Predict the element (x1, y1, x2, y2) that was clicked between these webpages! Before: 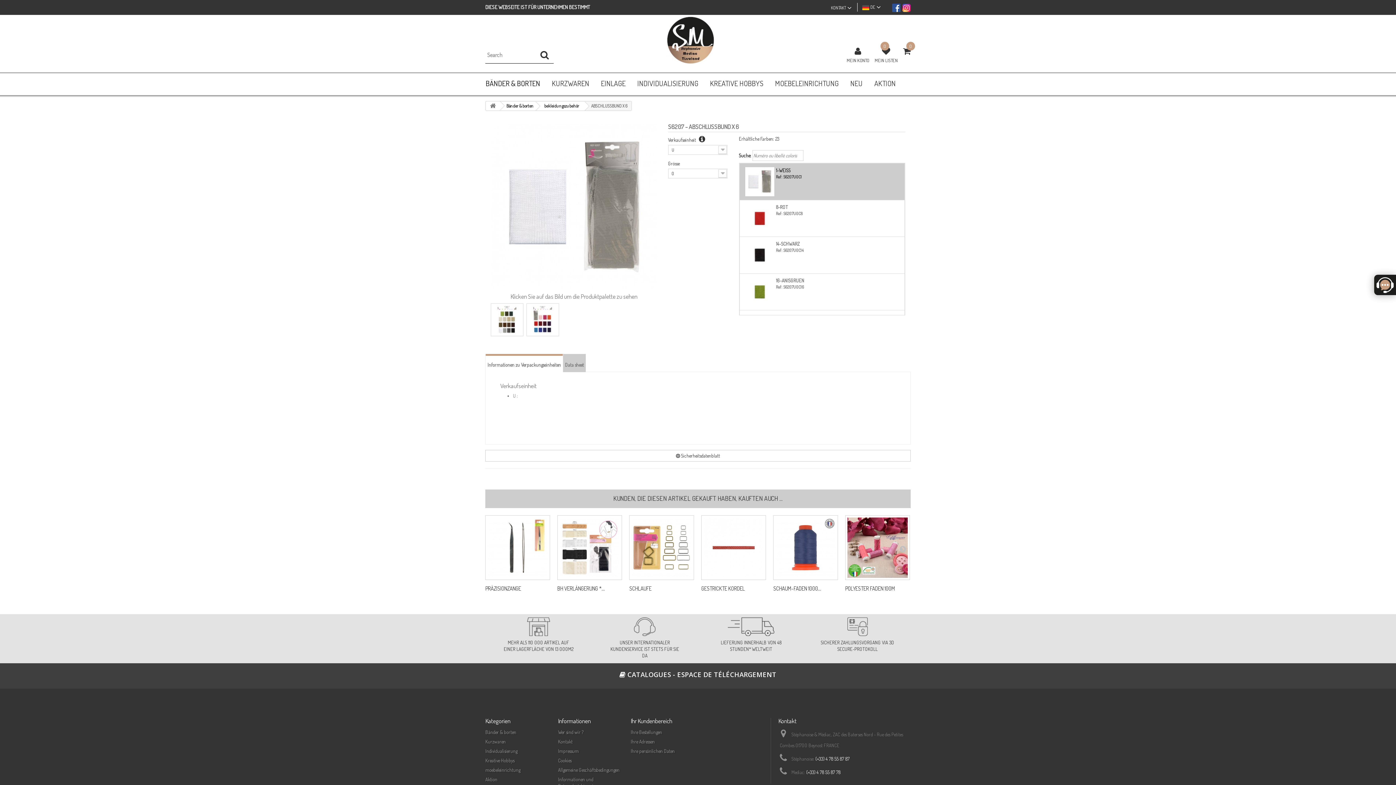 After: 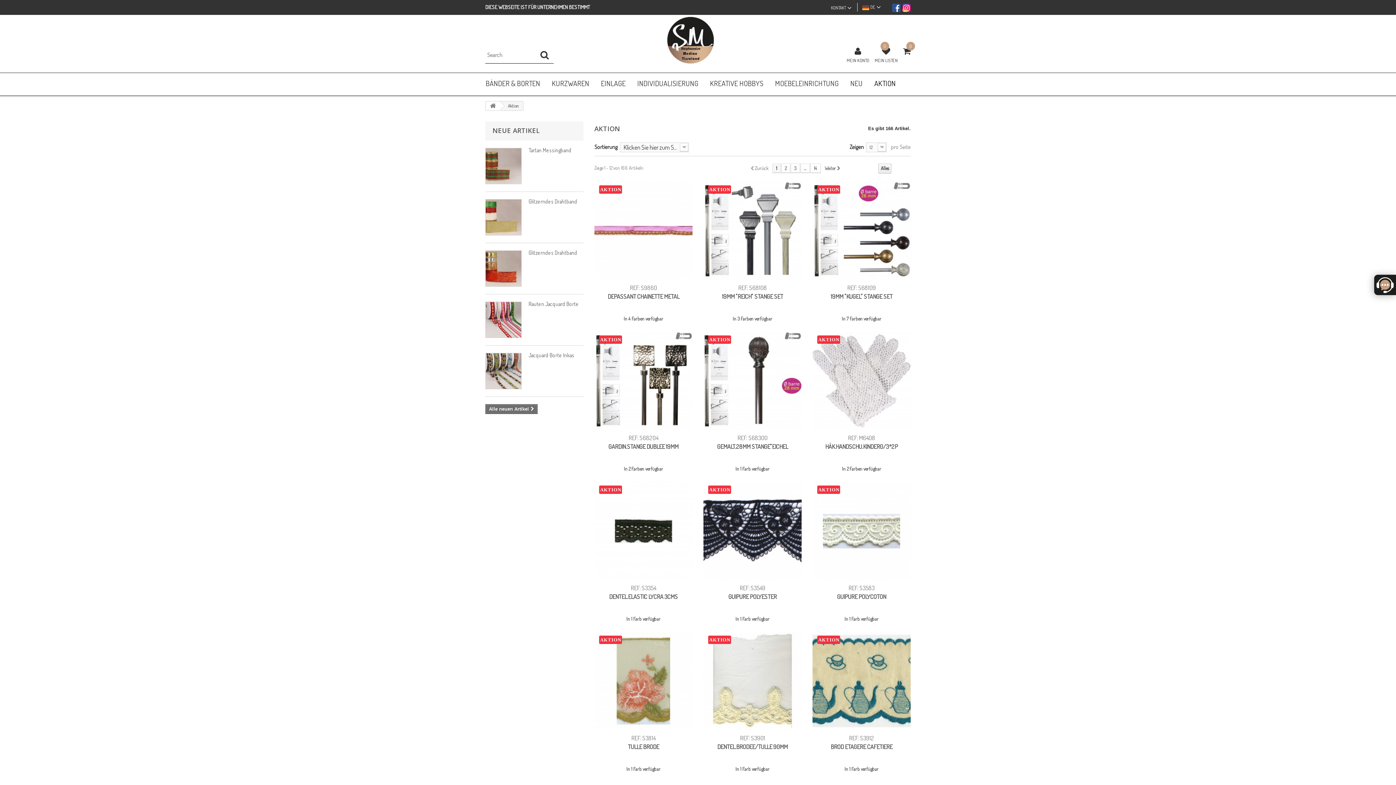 Action: bbox: (874, 73, 896, 94) label: AKTION